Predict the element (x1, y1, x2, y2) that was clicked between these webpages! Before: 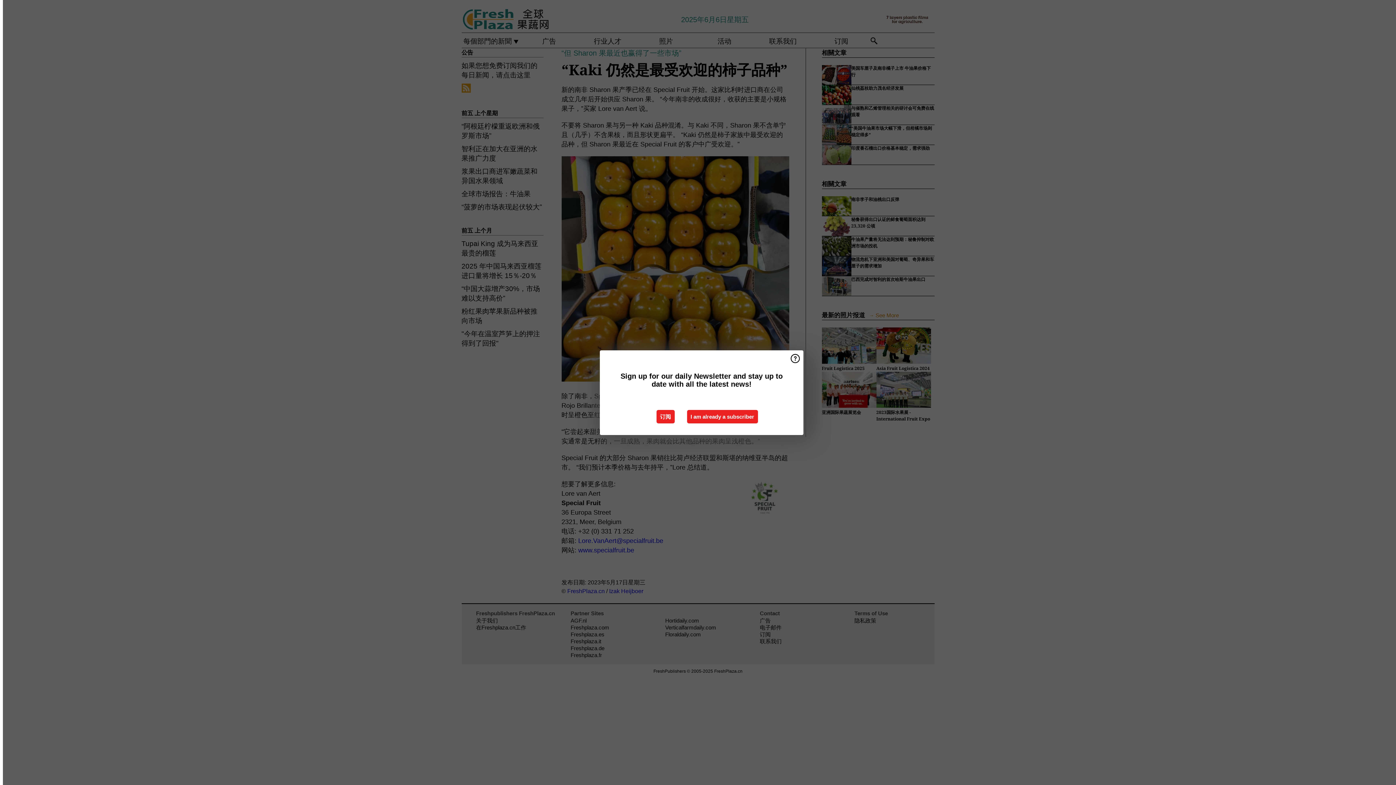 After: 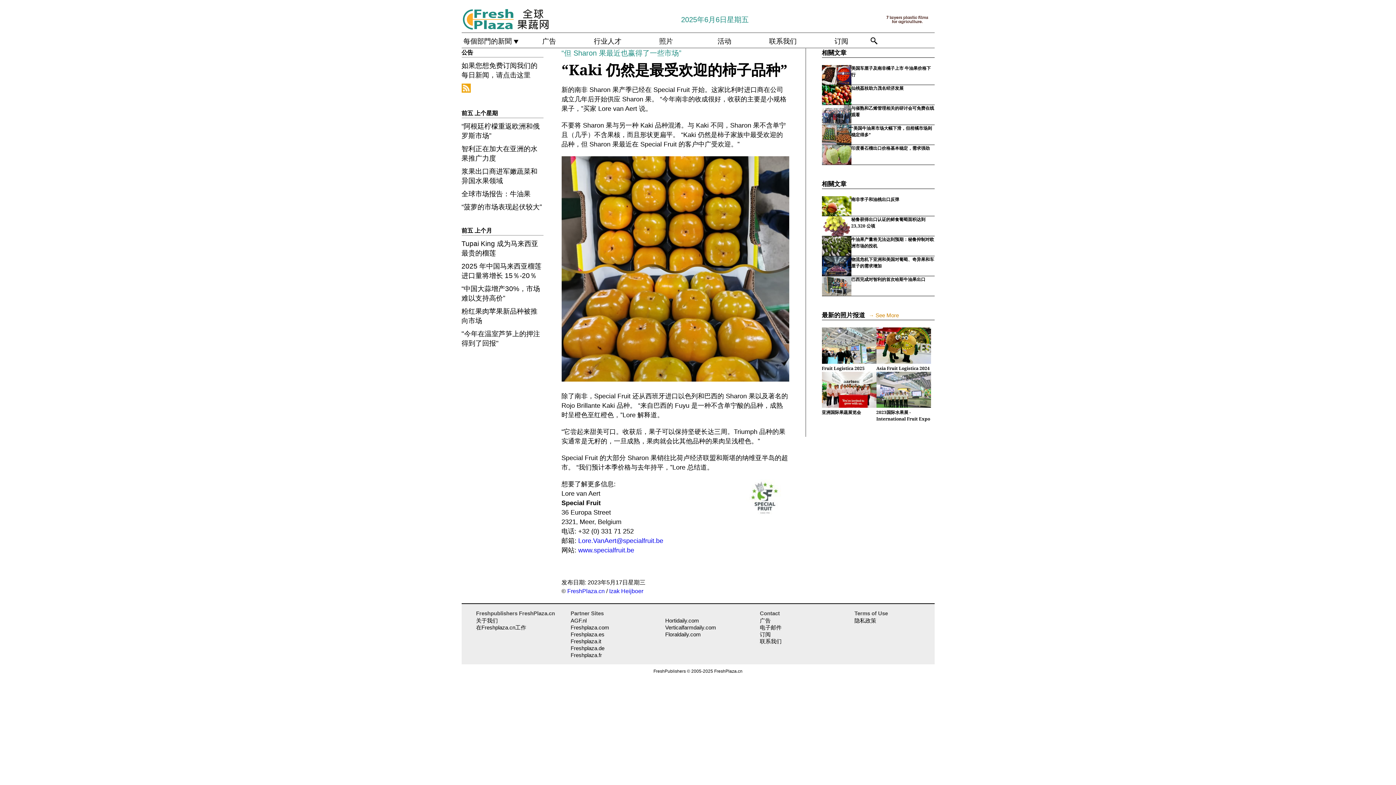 Action: bbox: (687, 410, 758, 423) label: I am already a subscriber